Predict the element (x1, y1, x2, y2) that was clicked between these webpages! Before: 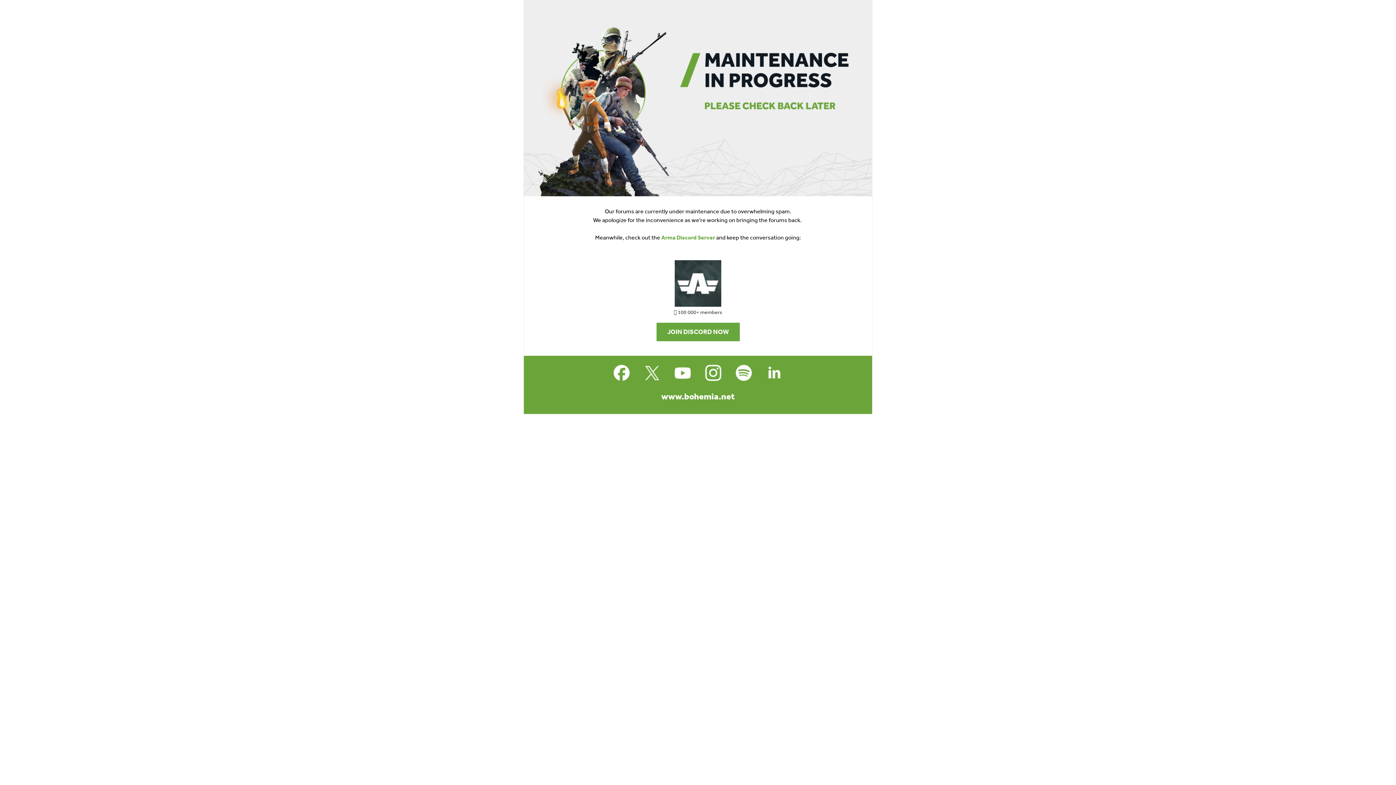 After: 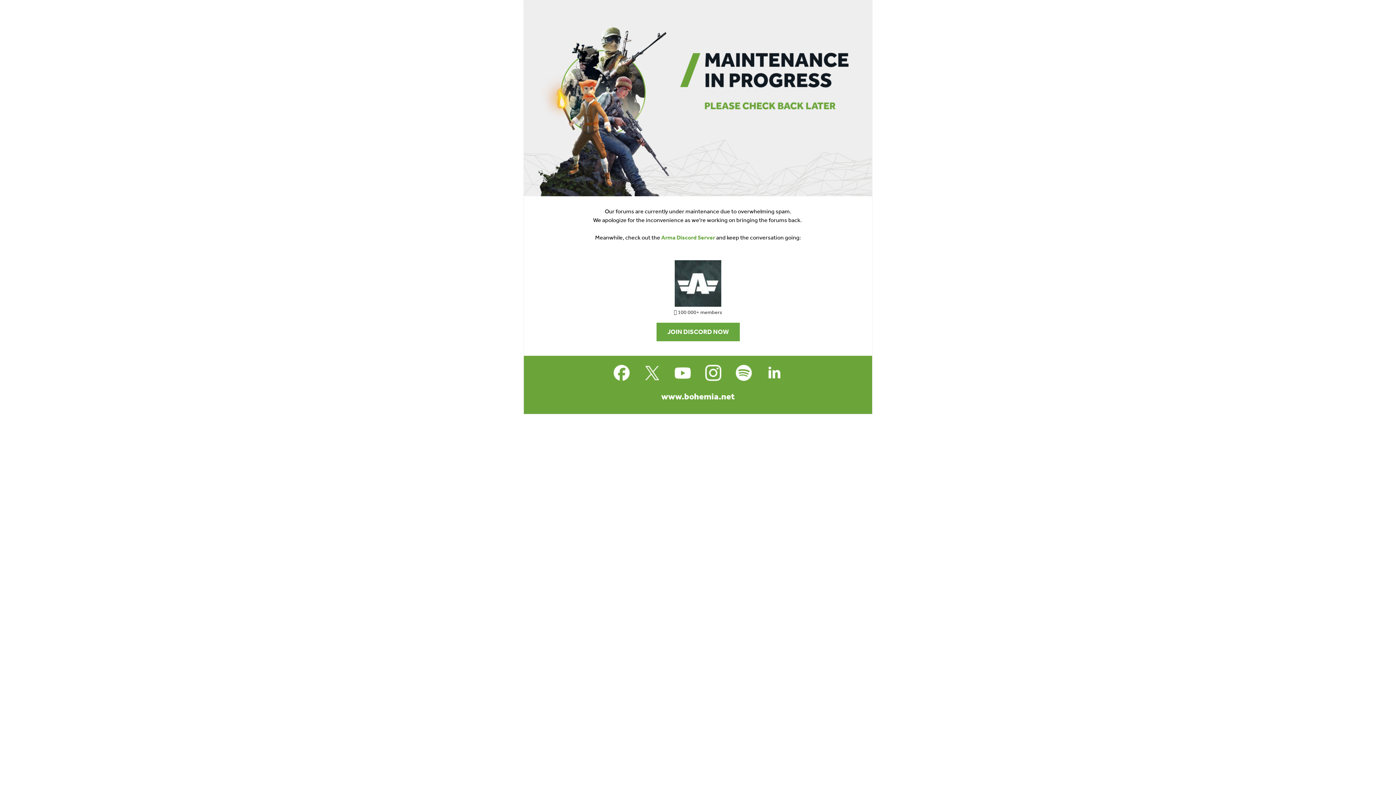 Action: bbox: (661, 391, 734, 401) label: www.bohemia.net